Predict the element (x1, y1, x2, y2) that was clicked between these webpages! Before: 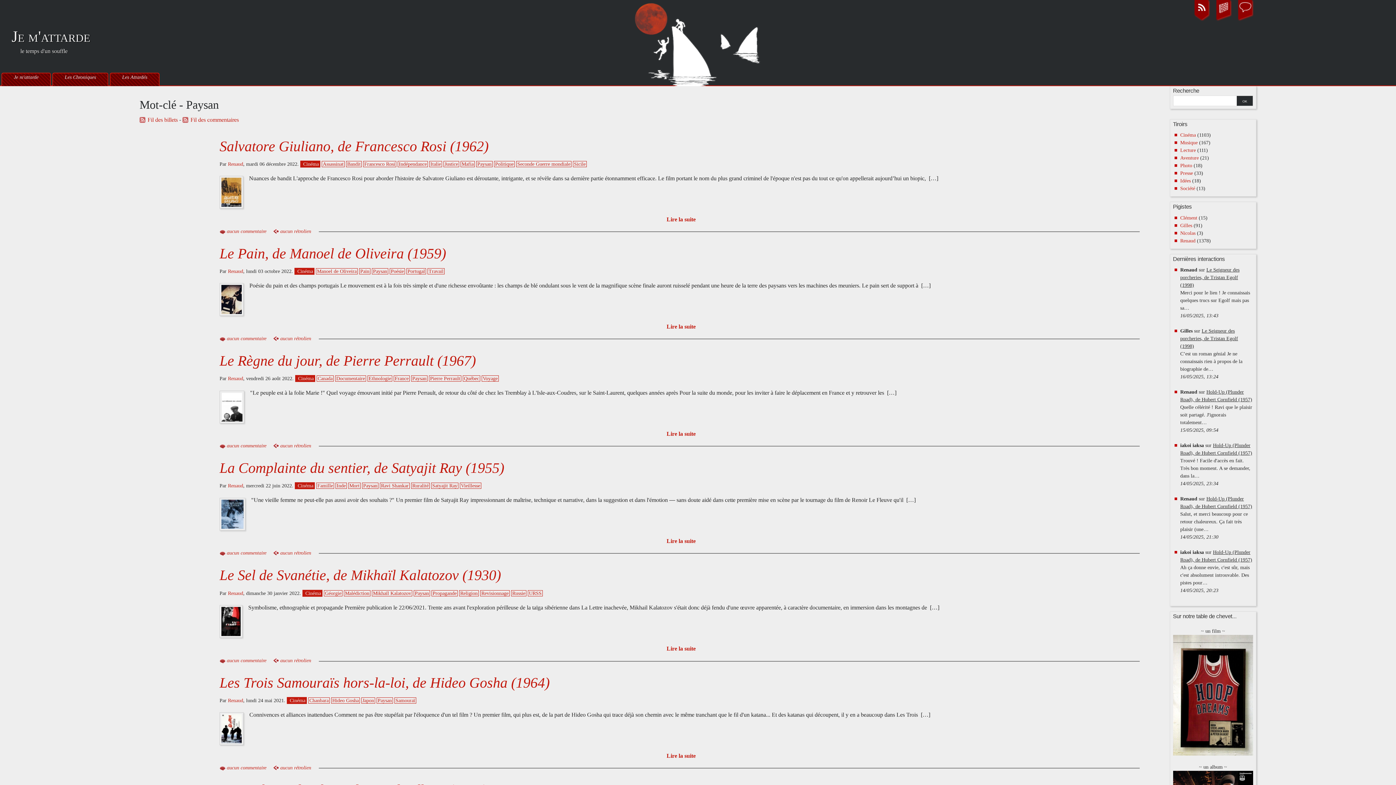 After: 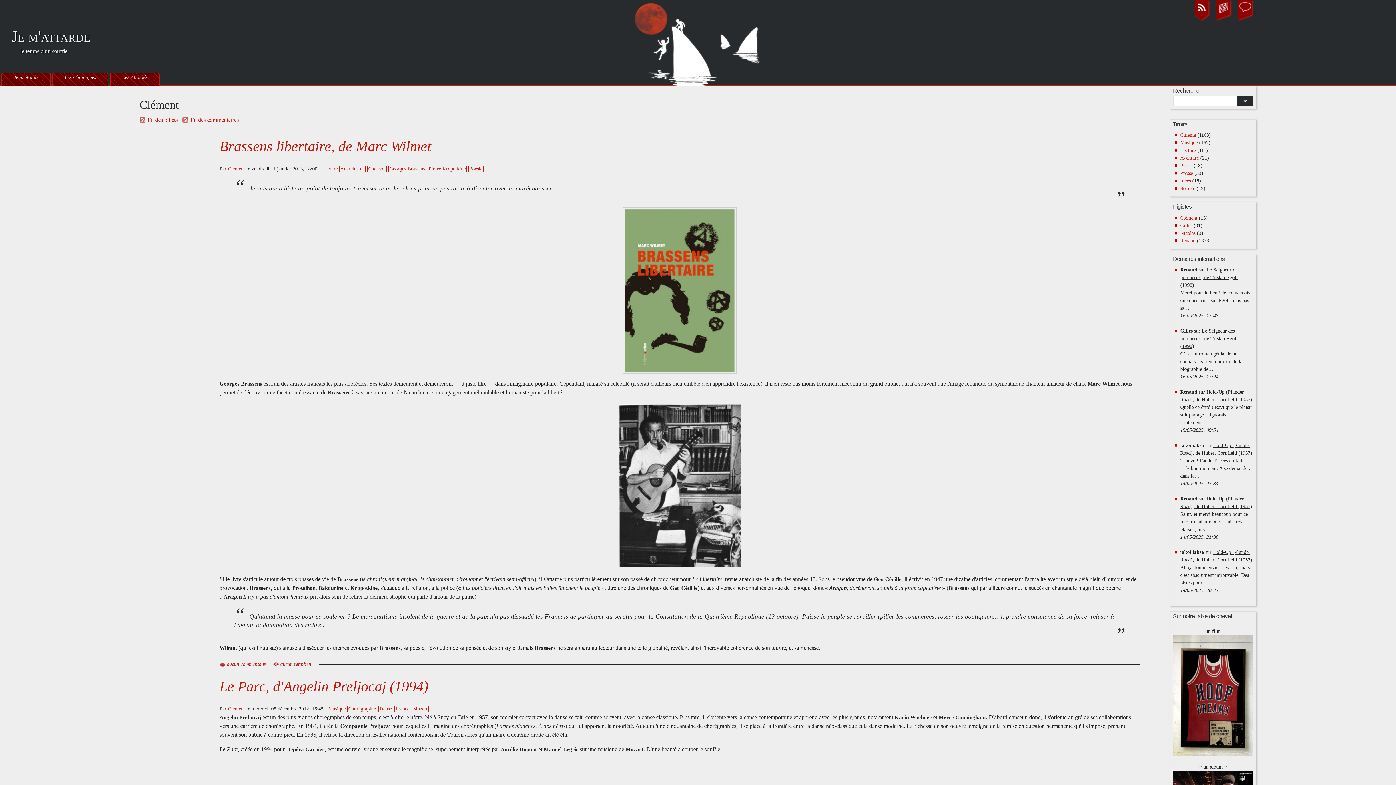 Action: label: Clément bbox: (1180, 215, 1197, 220)